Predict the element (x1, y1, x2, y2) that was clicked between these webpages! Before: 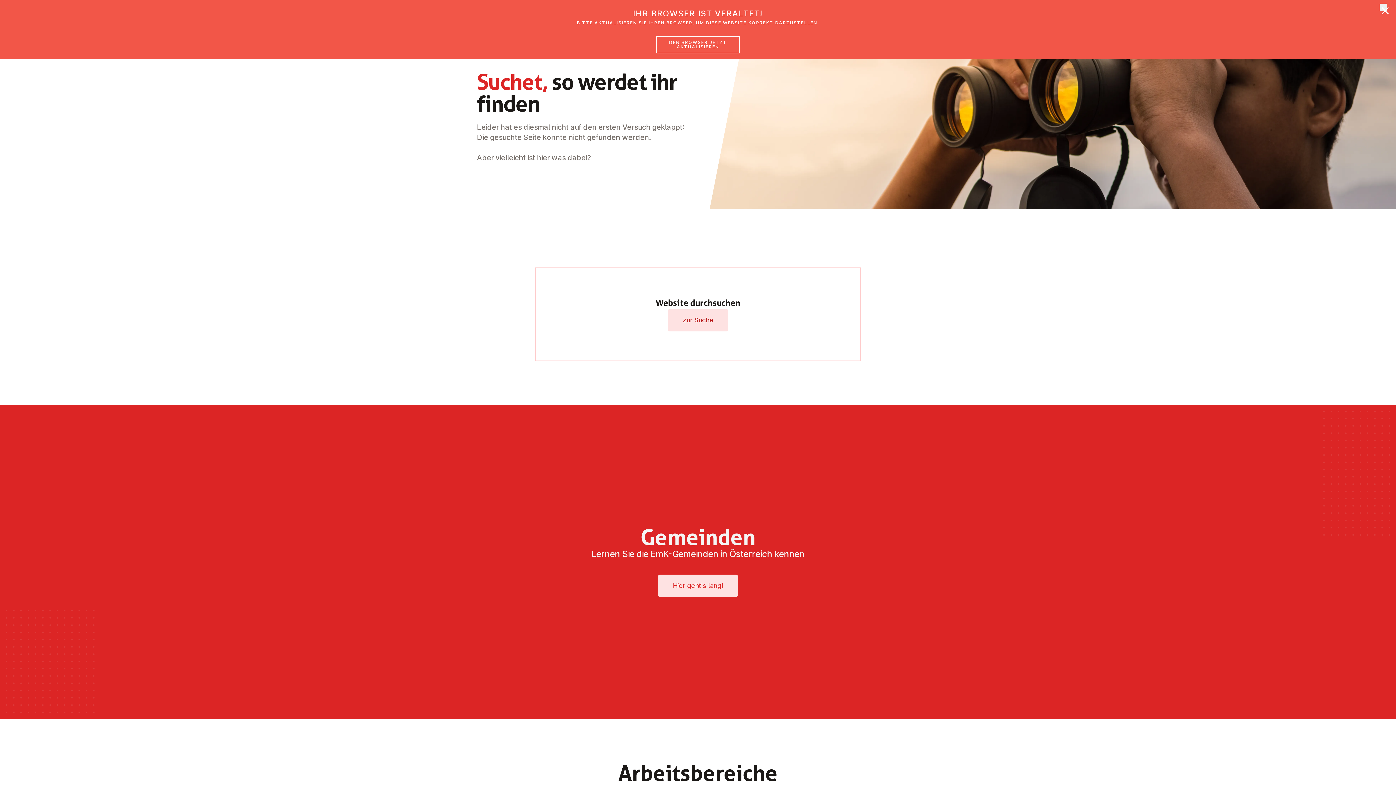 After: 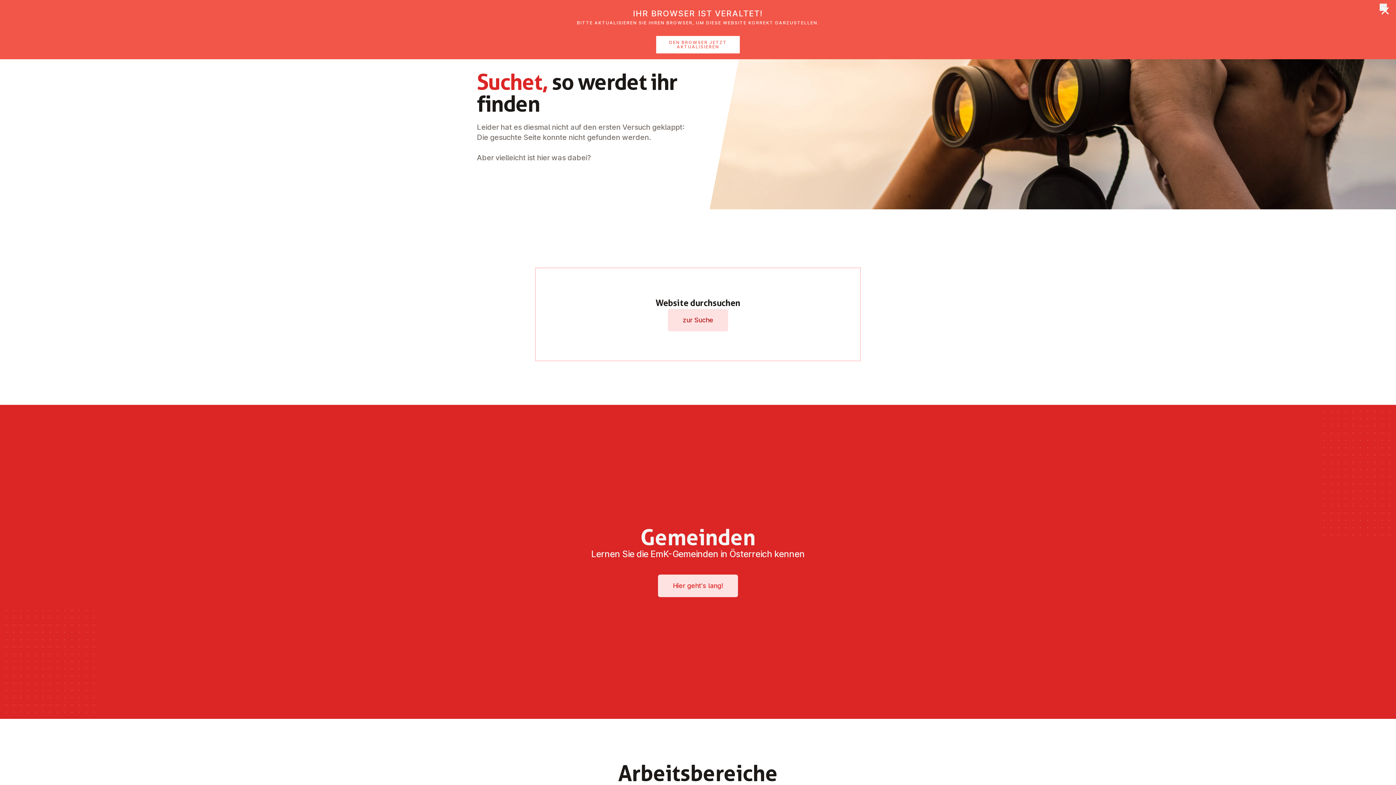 Action: bbox: (656, 36, 740, 53) label: DEN BROWSER JETZT AKTUALISIEREN